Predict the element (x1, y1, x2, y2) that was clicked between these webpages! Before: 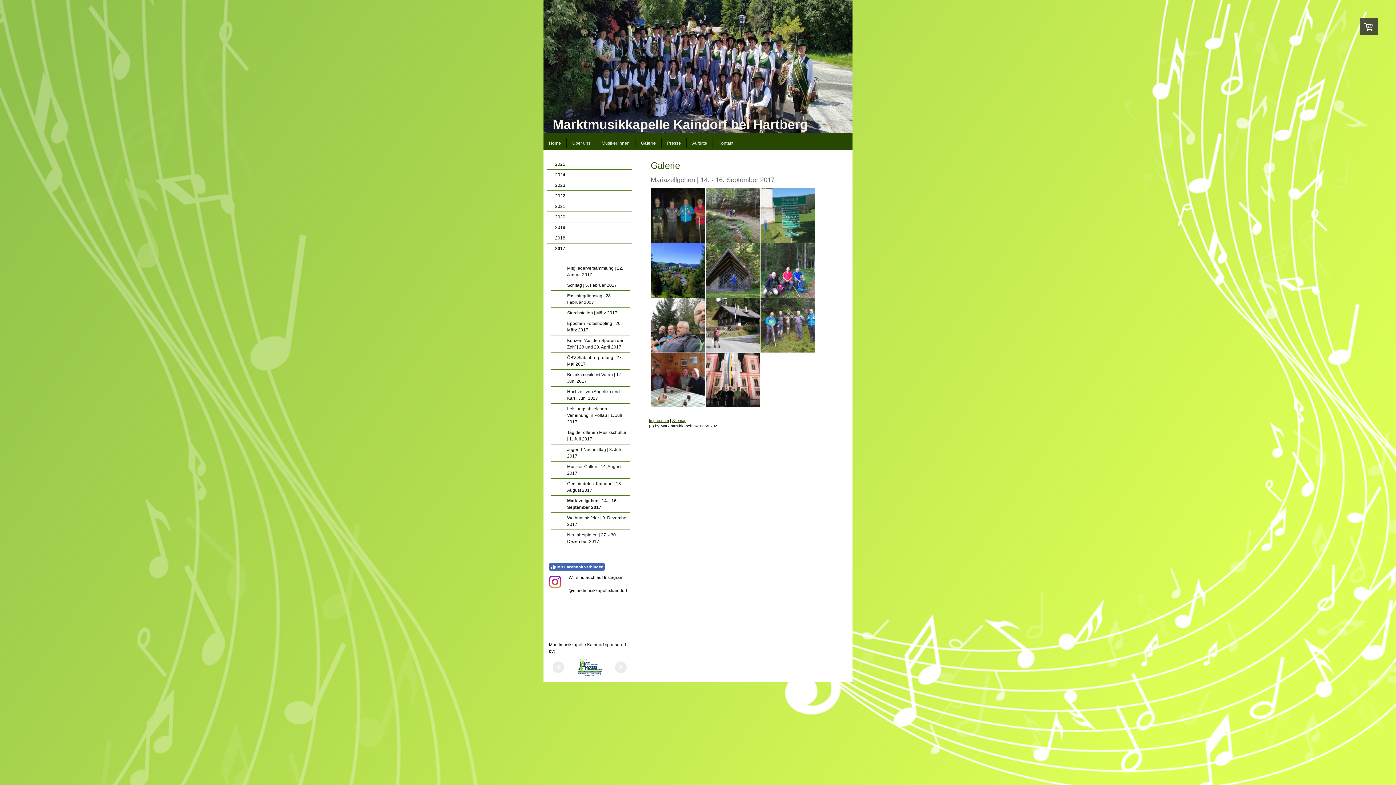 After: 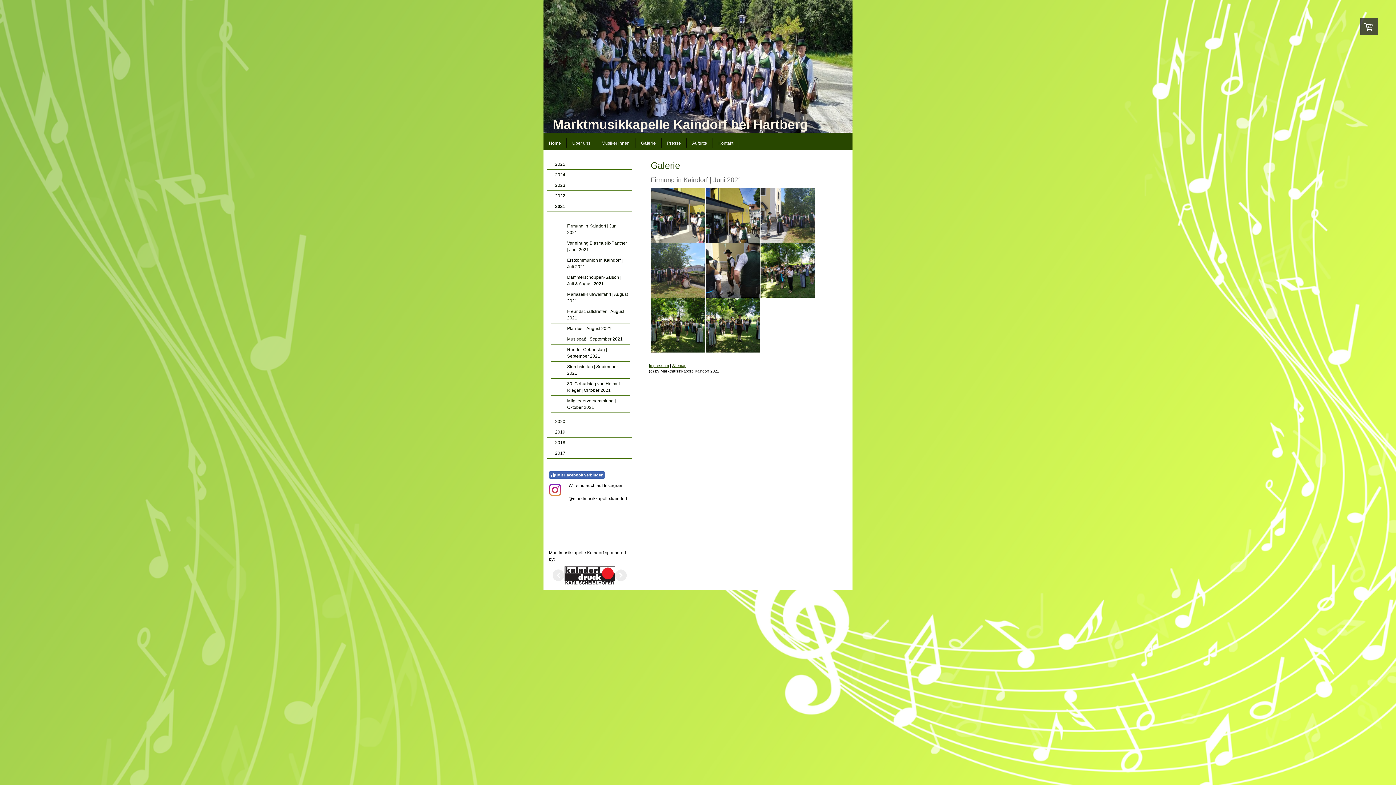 Action: label: 2021 bbox: (547, 201, 632, 212)